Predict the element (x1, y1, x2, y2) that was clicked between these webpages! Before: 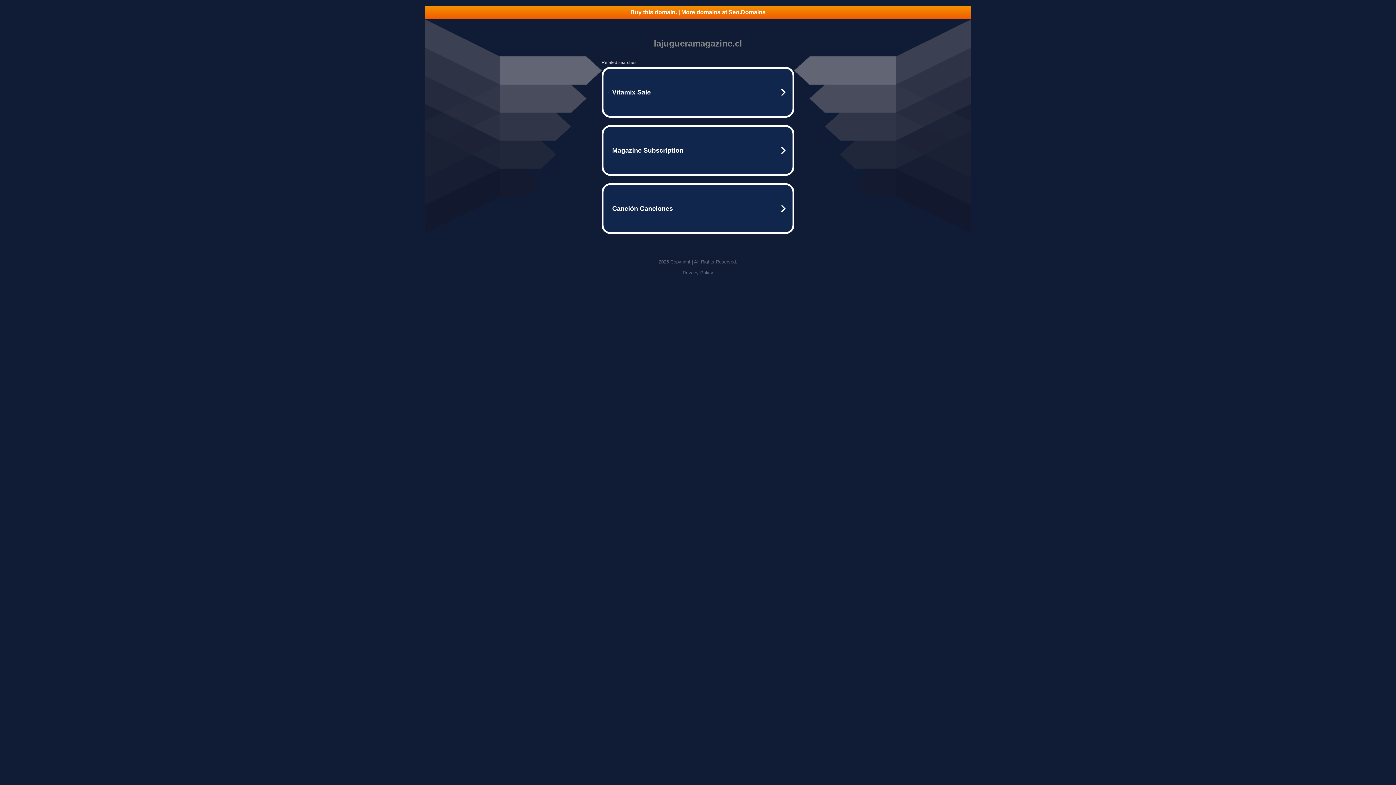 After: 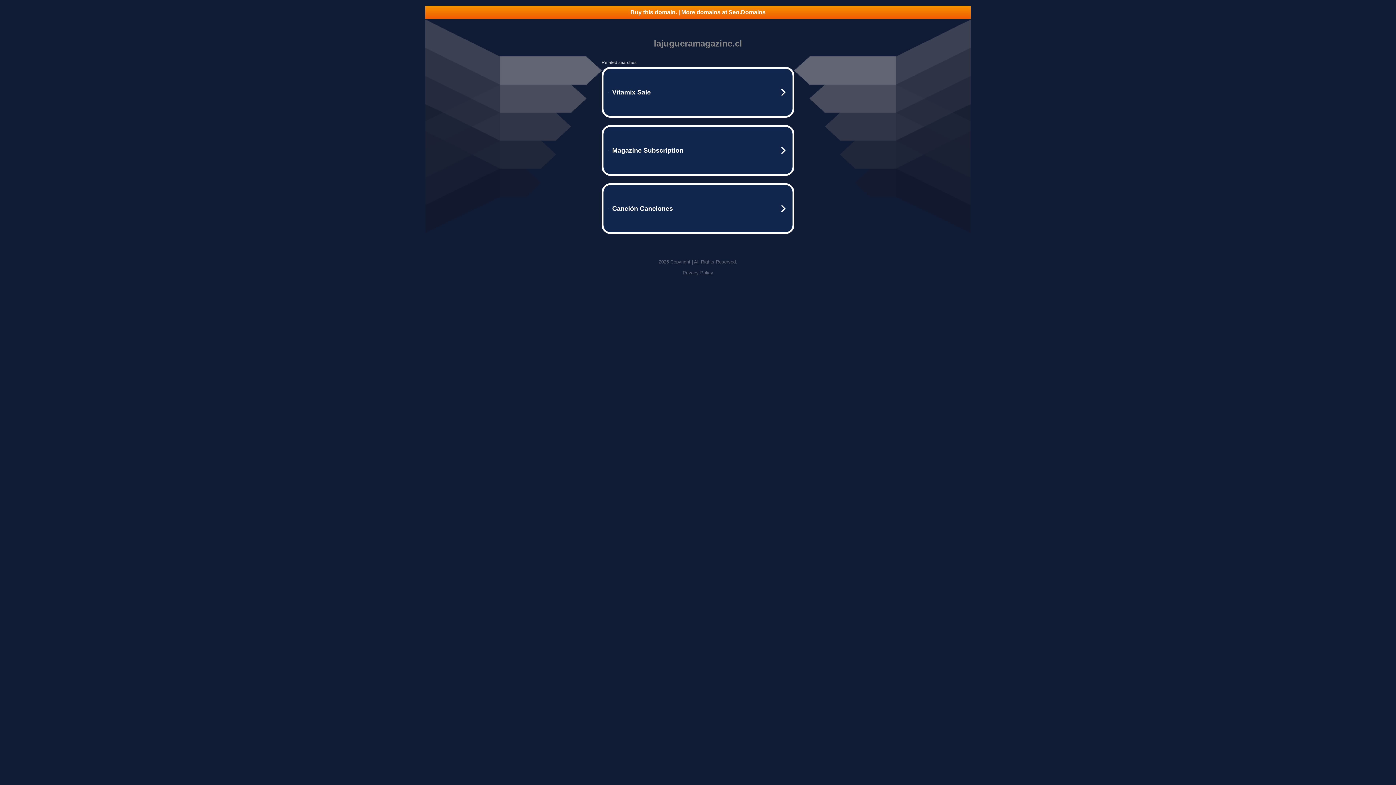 Action: bbox: (682, 270, 713, 275) label: Privacy Policy